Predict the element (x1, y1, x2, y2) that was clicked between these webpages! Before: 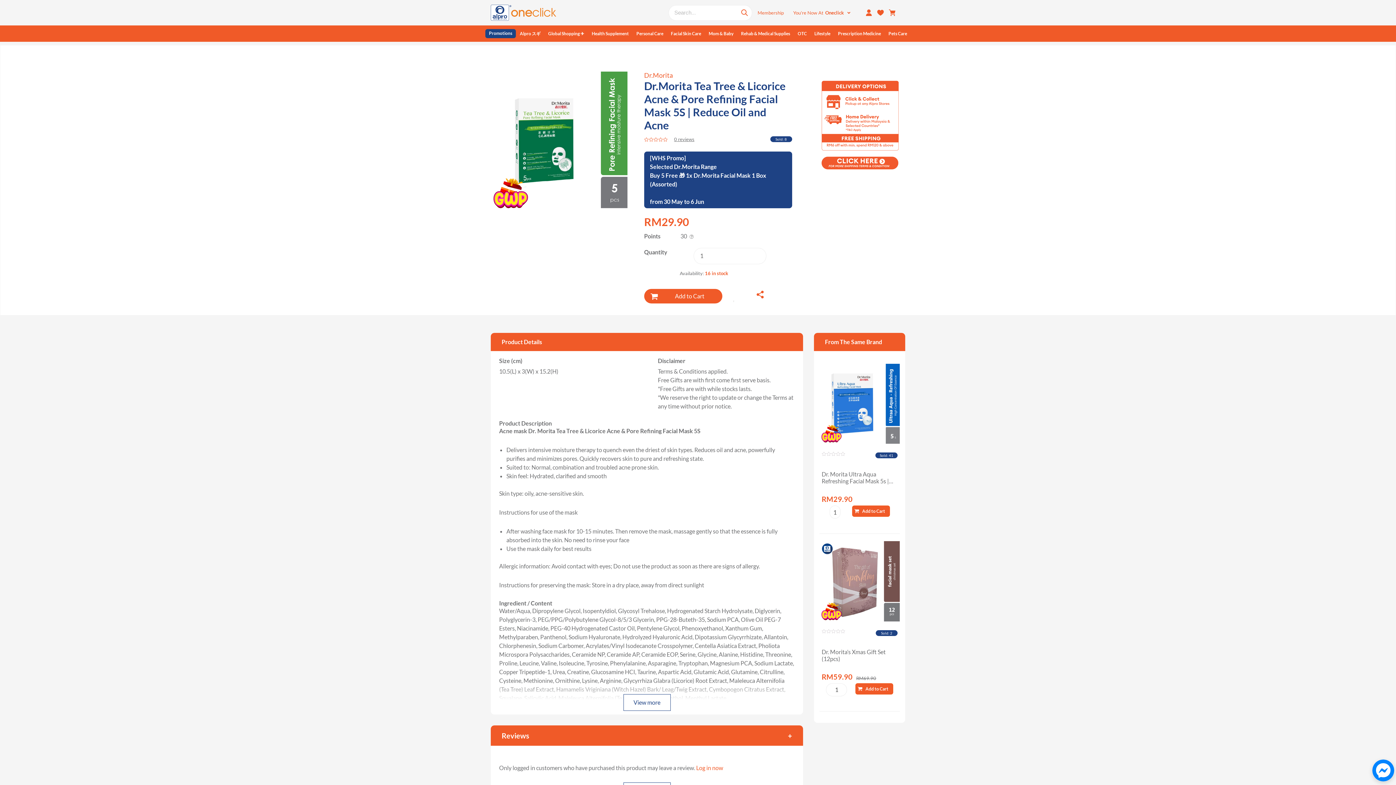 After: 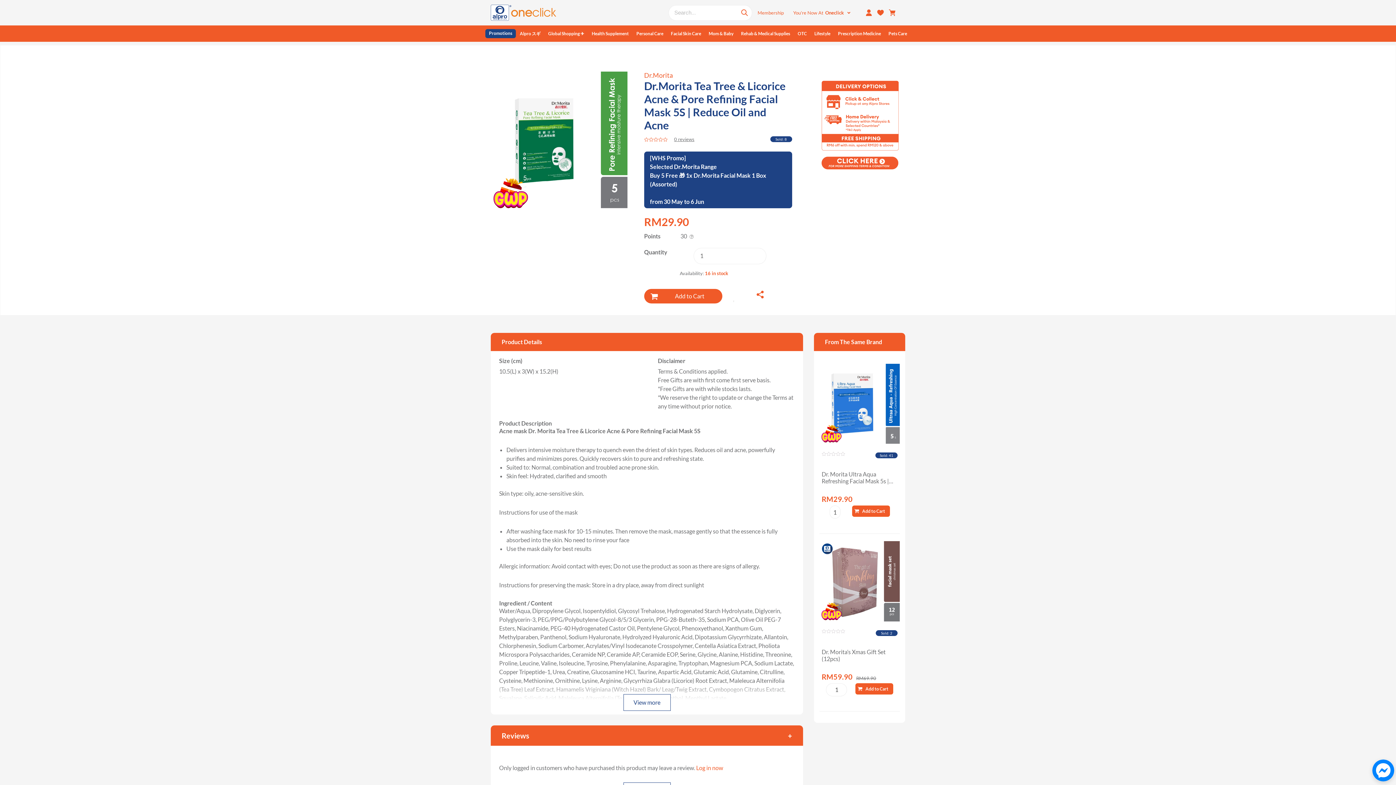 Action: label: Twitter bbox: (768, 304, 779, 316)